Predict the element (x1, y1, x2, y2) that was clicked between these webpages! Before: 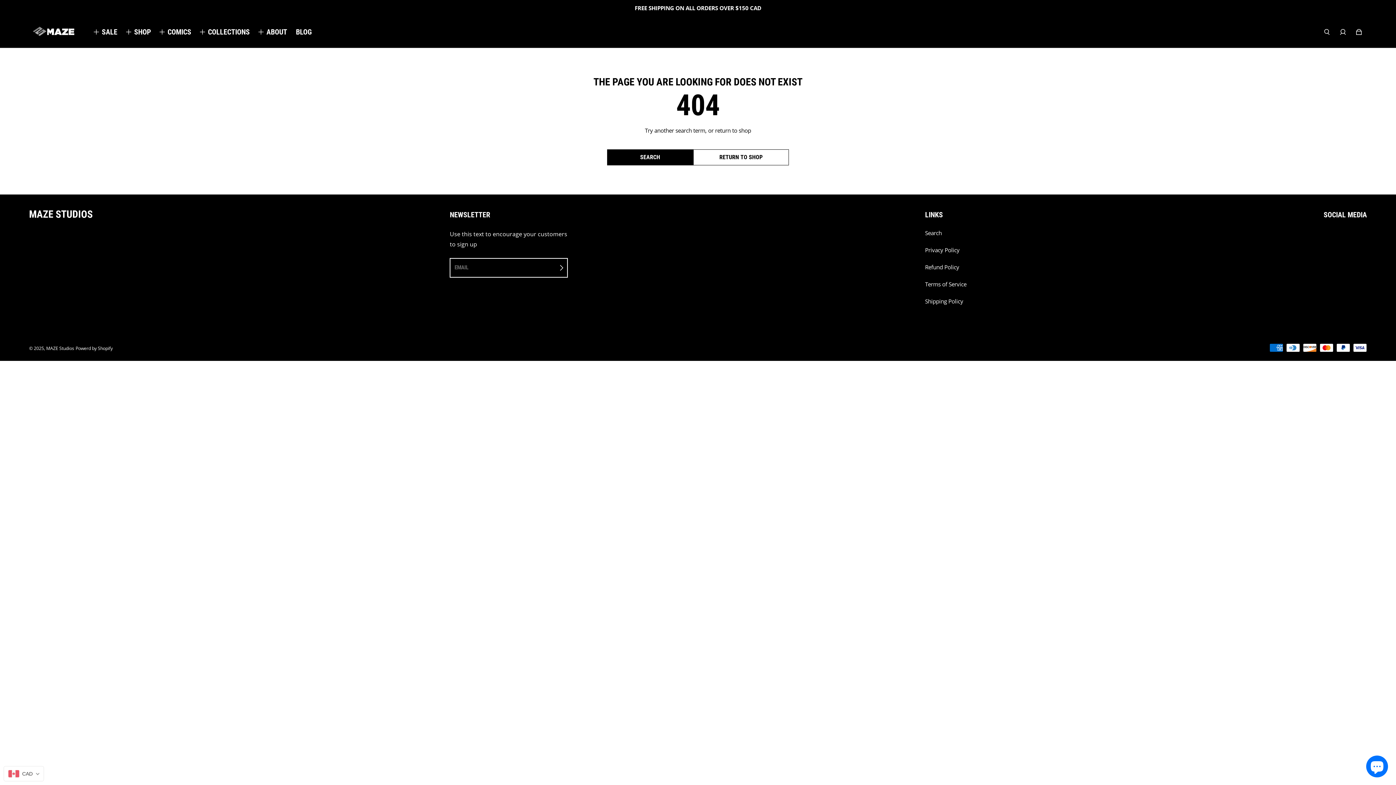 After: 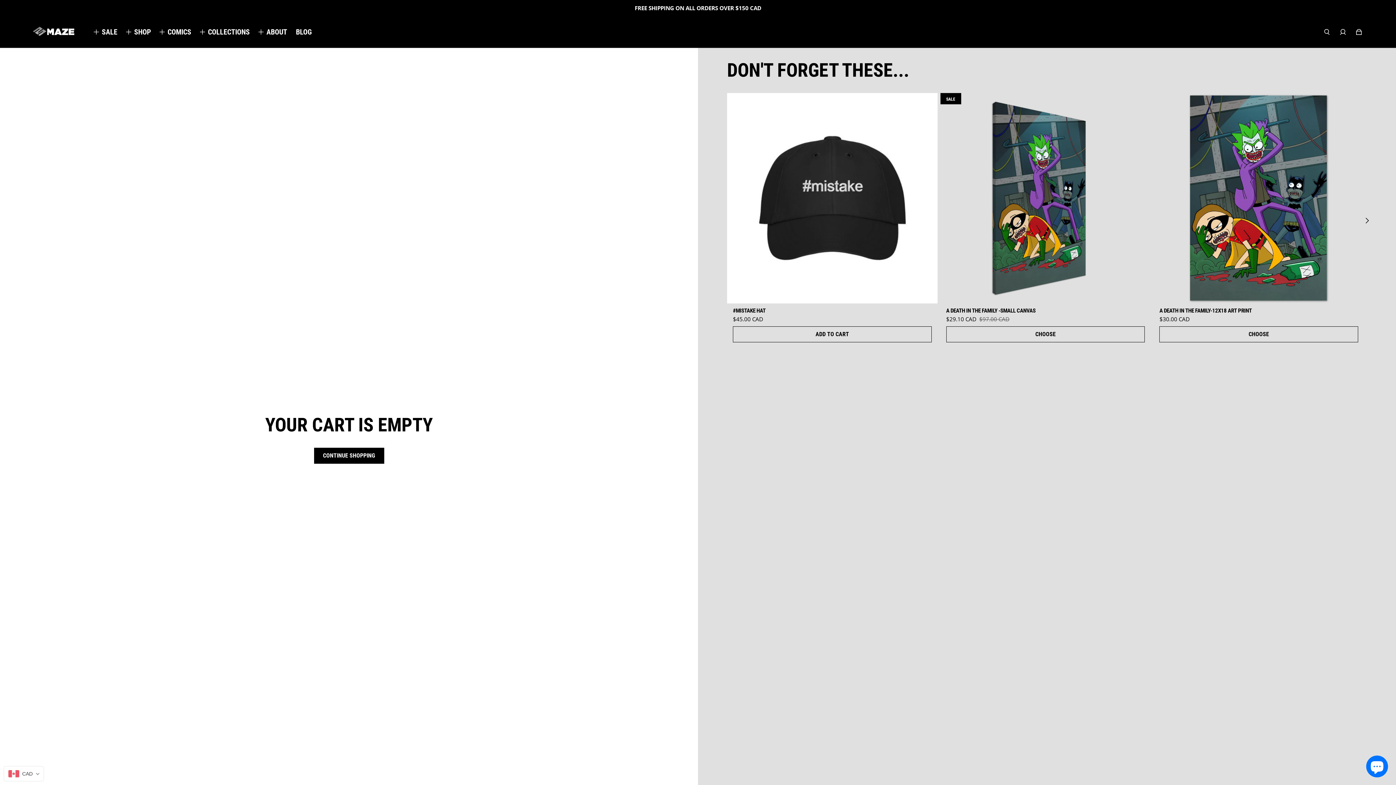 Action: bbox: (1351, 23, 1367, 39) label: Cart